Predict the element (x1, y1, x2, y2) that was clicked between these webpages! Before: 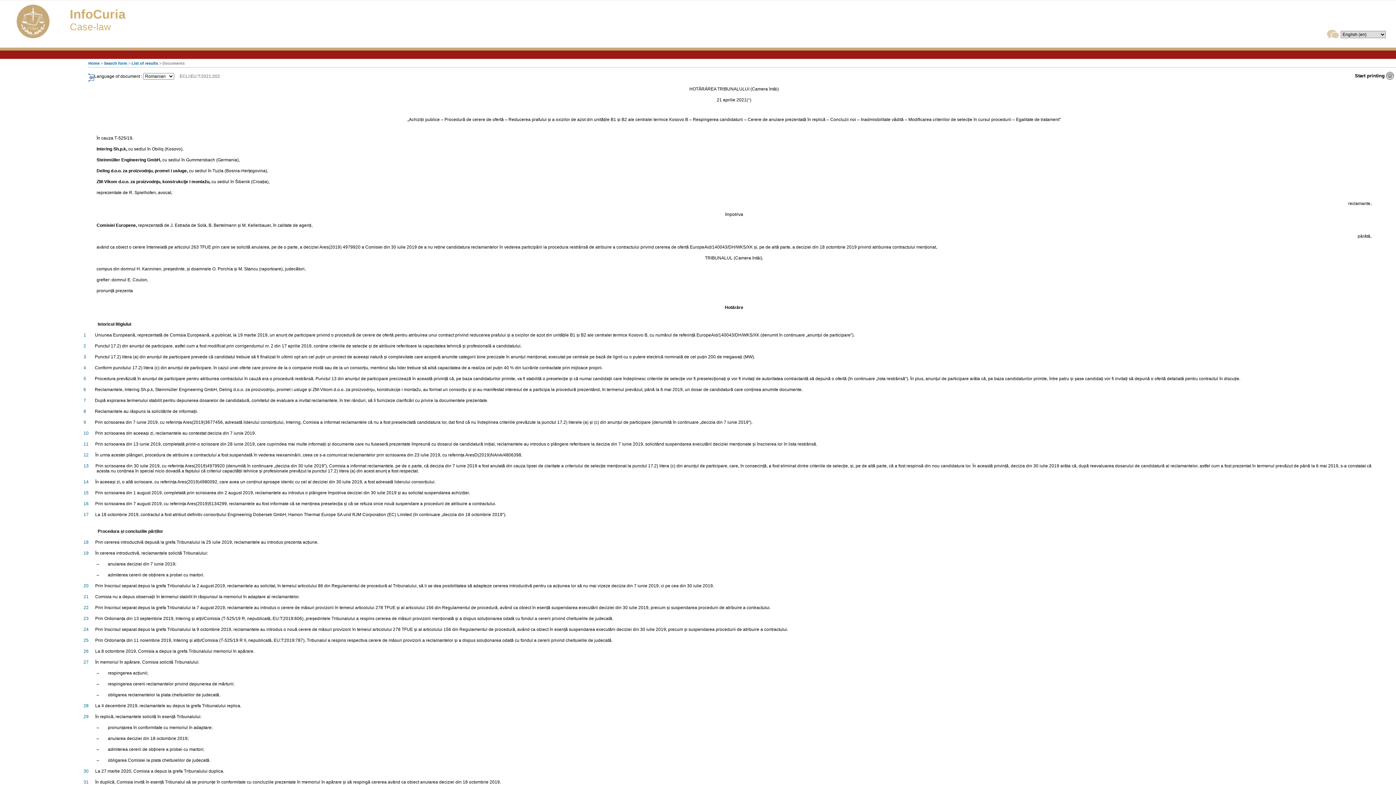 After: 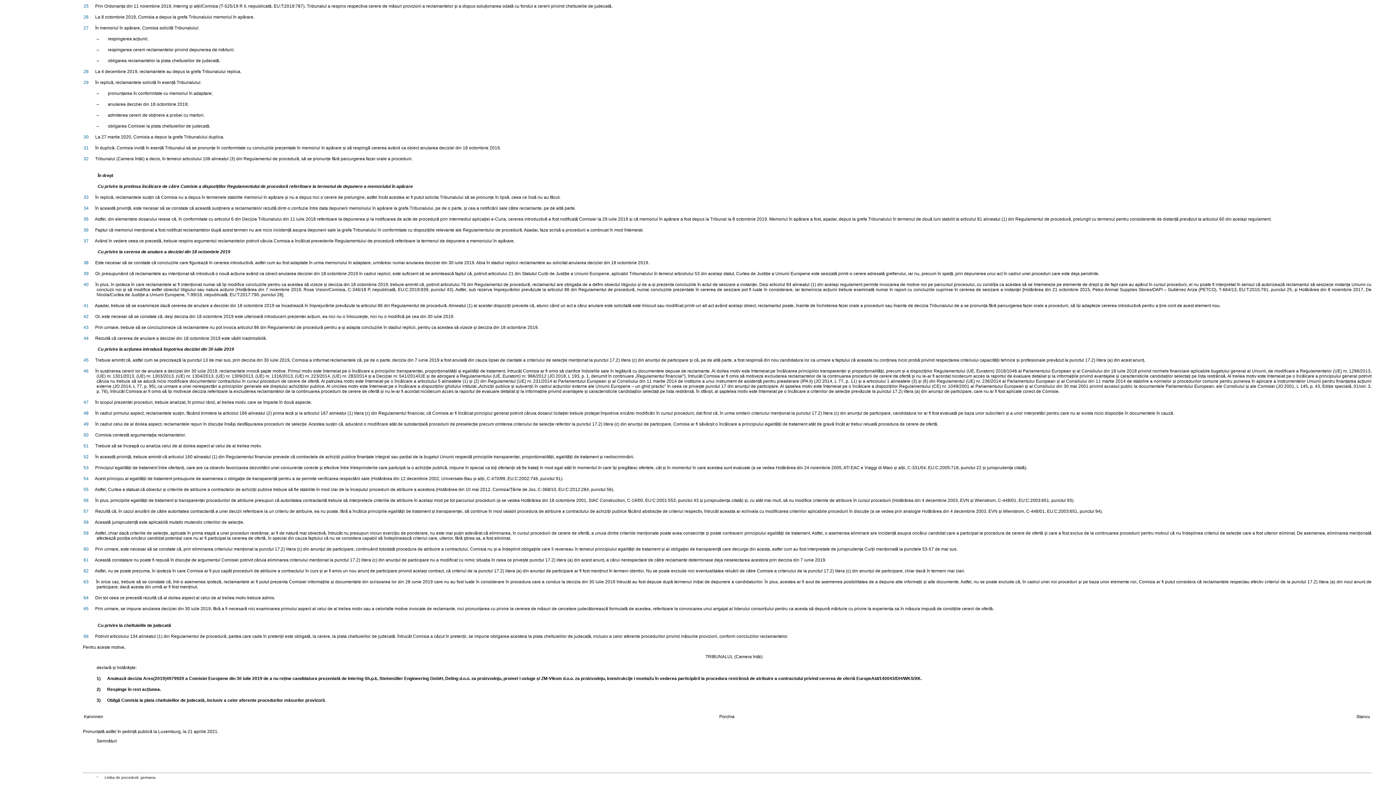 Action: label: * bbox: (748, 97, 750, 102)